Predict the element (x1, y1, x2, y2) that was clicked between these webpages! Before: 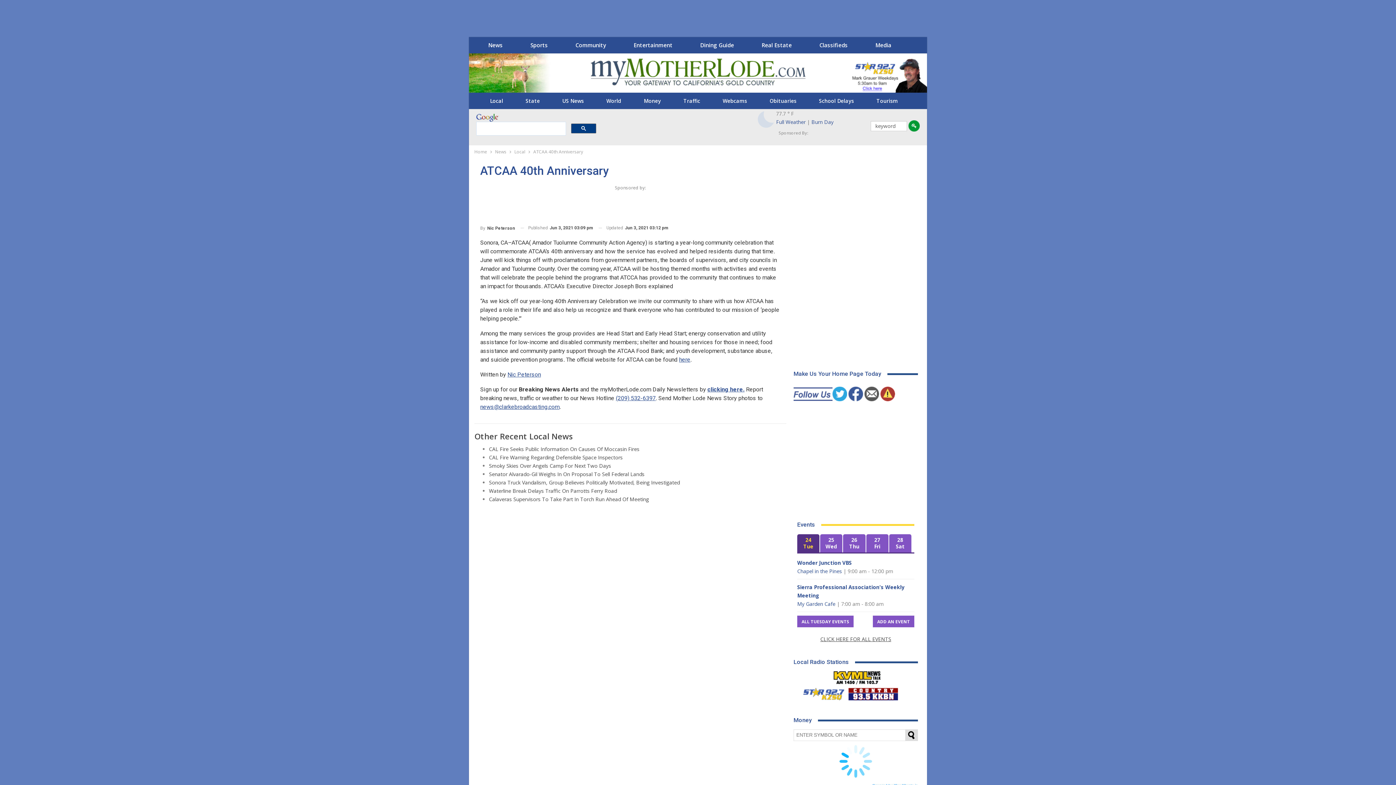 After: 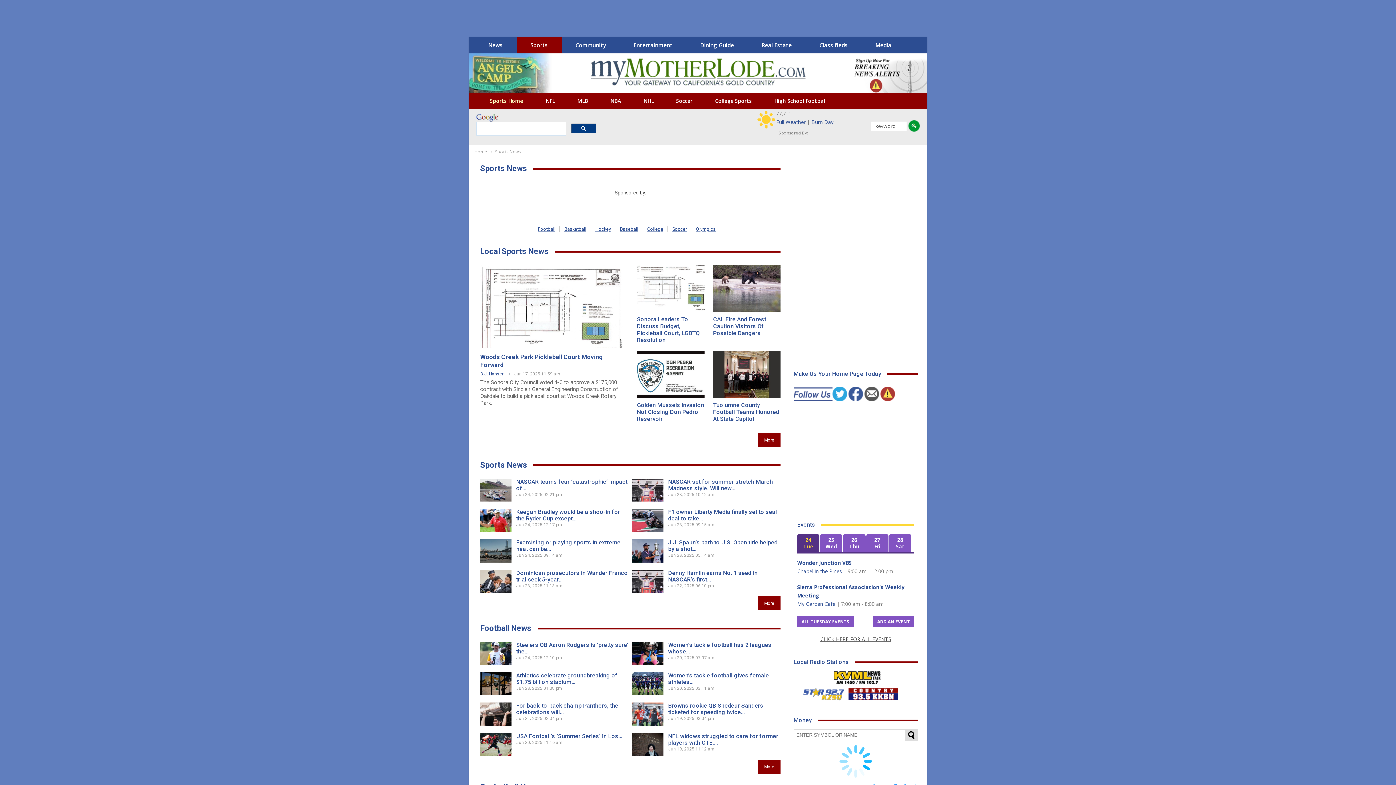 Action: bbox: (522, 37, 556, 53) label: Sports